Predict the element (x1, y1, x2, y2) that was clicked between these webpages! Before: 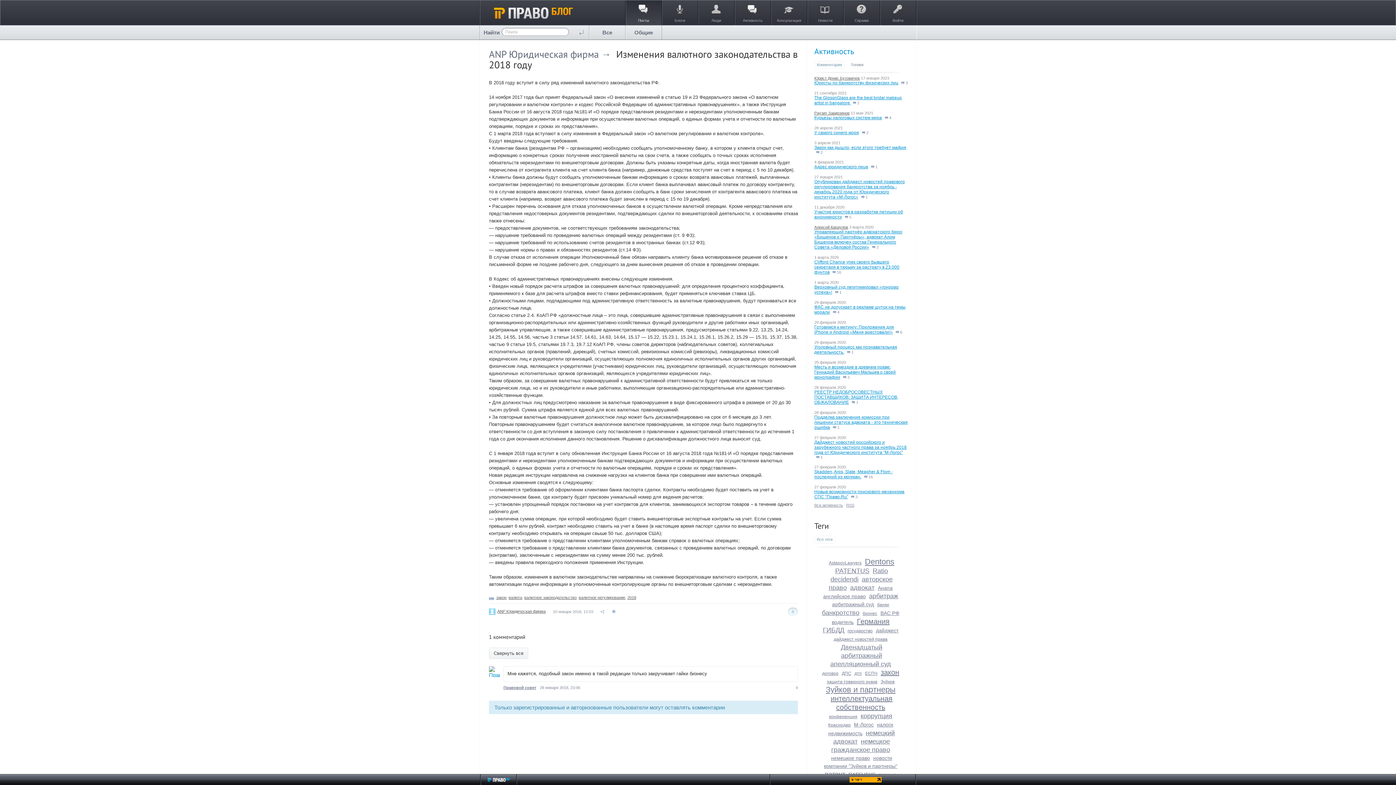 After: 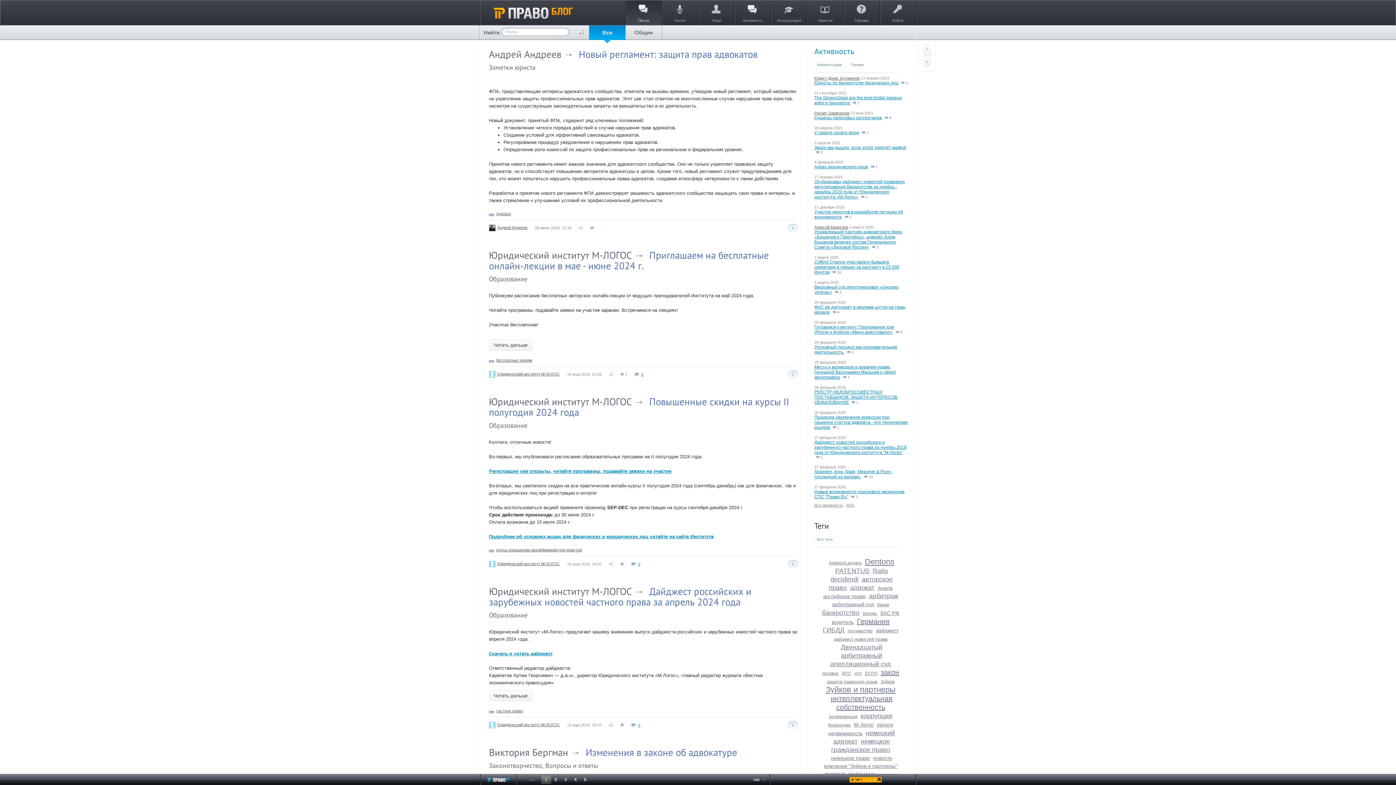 Action: label: Посты bbox: (625, 0, 661, 25)